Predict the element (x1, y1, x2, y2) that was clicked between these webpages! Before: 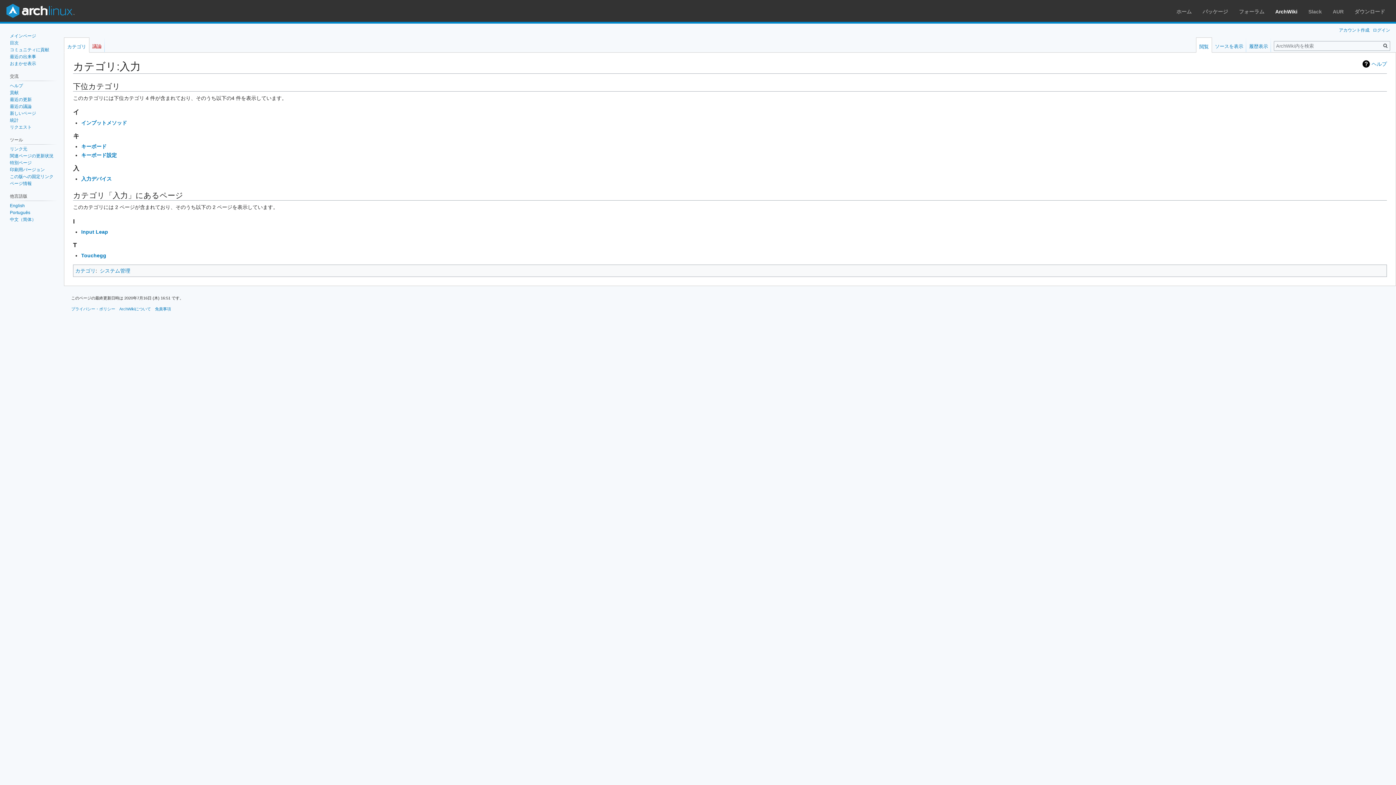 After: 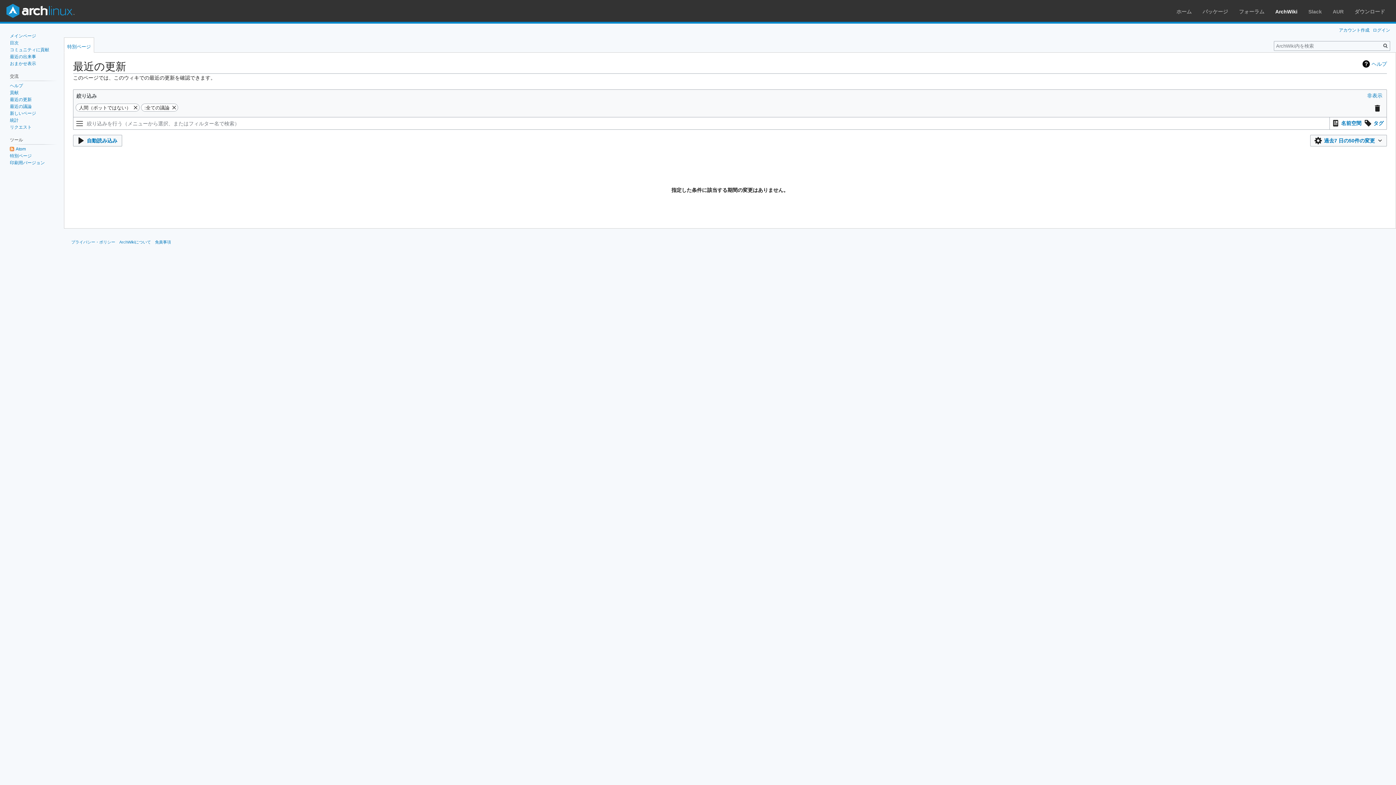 Action: bbox: (9, 103, 31, 108) label: 最近の議論